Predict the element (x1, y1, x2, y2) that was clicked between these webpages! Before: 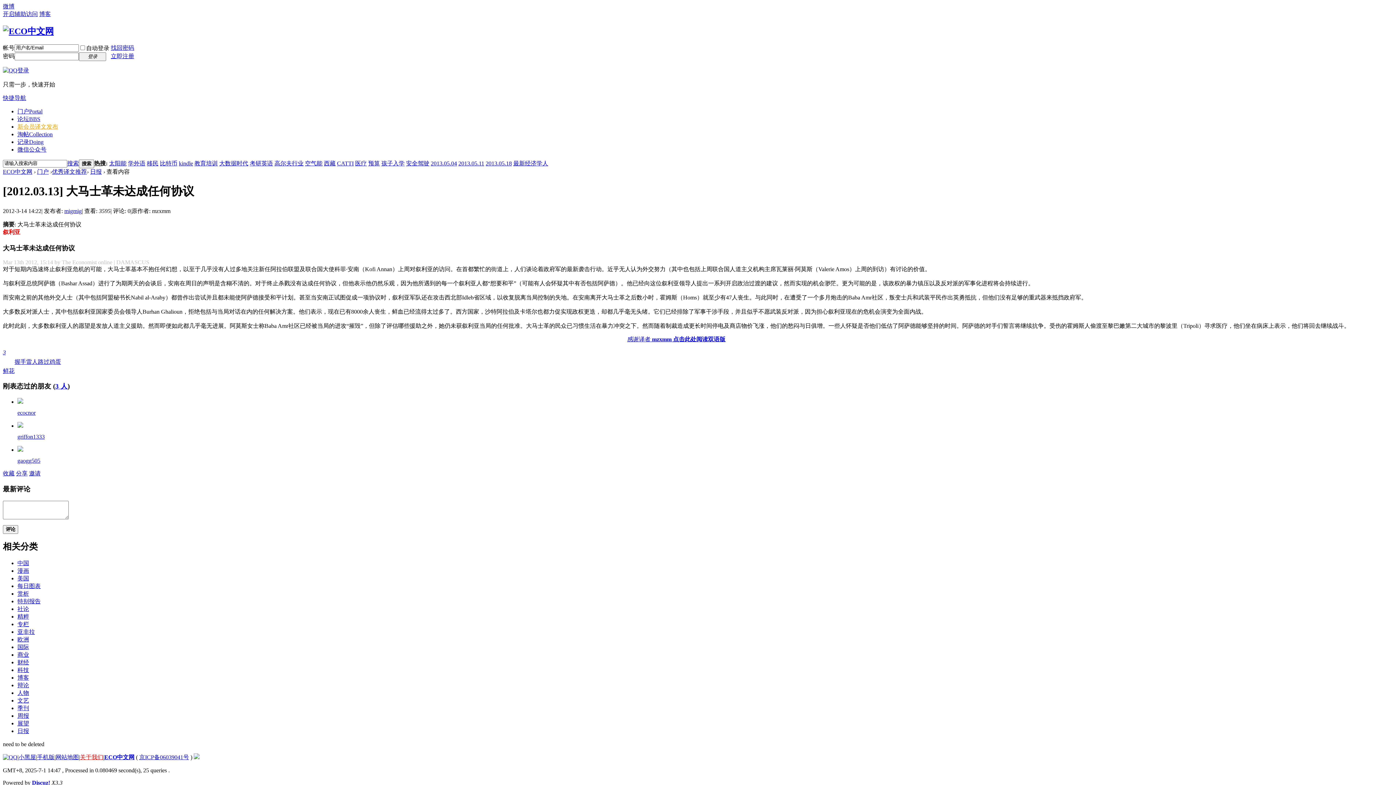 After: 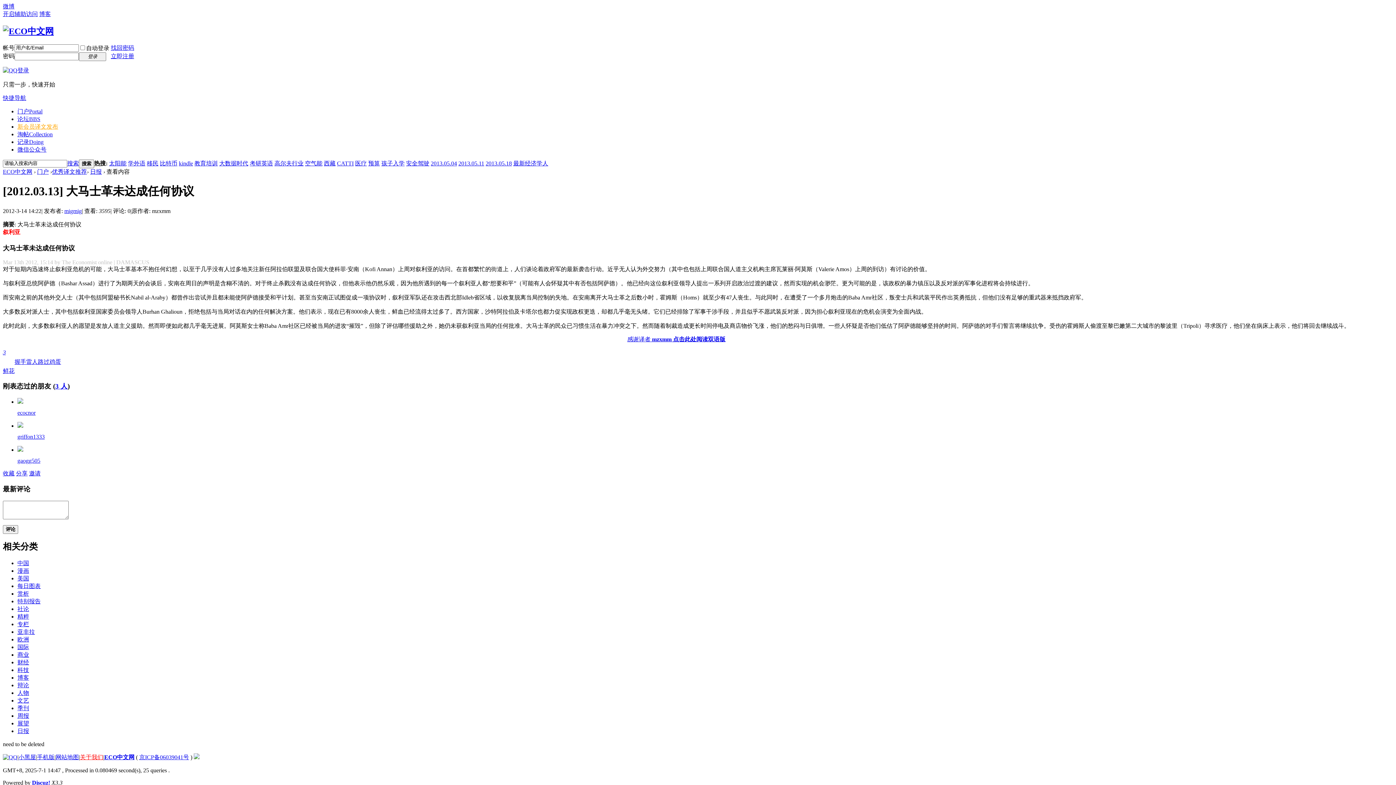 Action: bbox: (17, 422, 23, 429)